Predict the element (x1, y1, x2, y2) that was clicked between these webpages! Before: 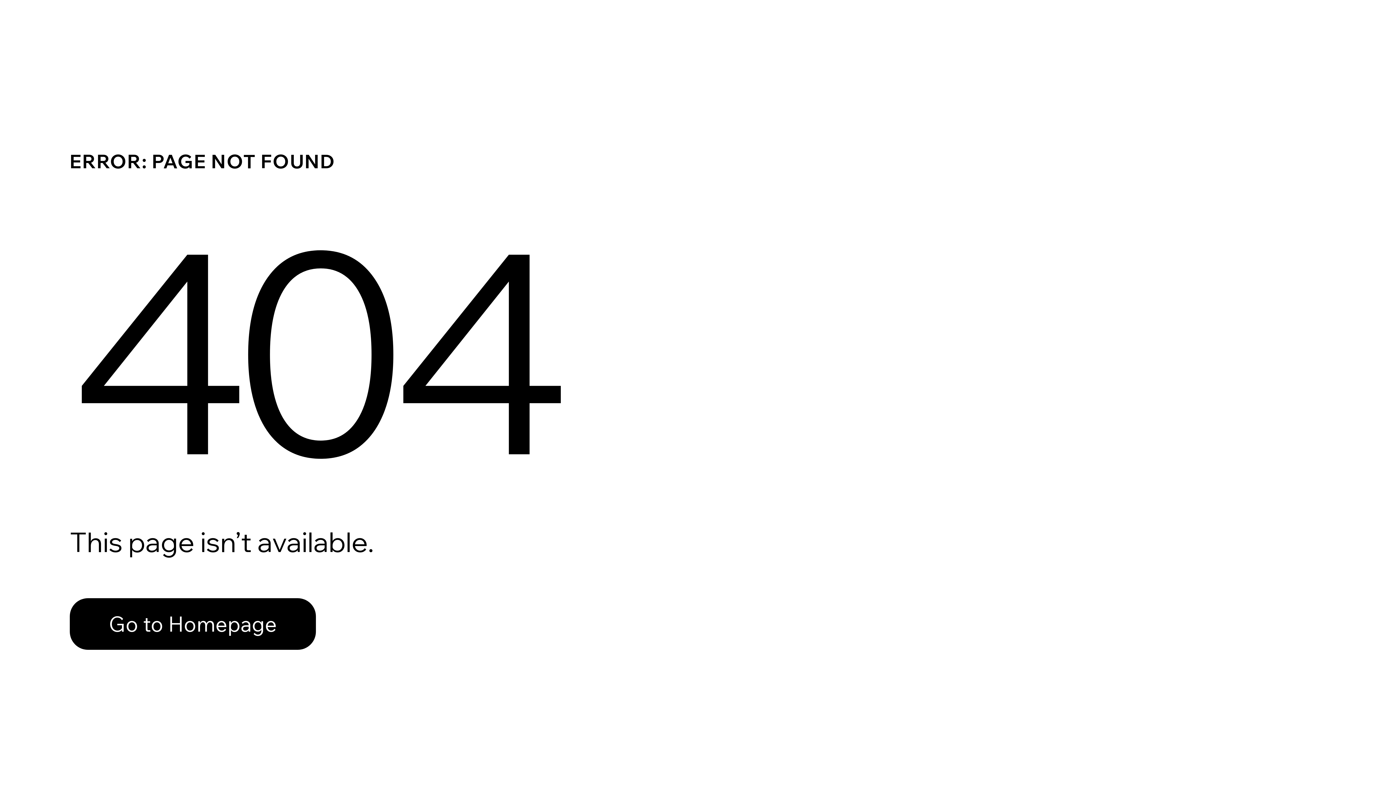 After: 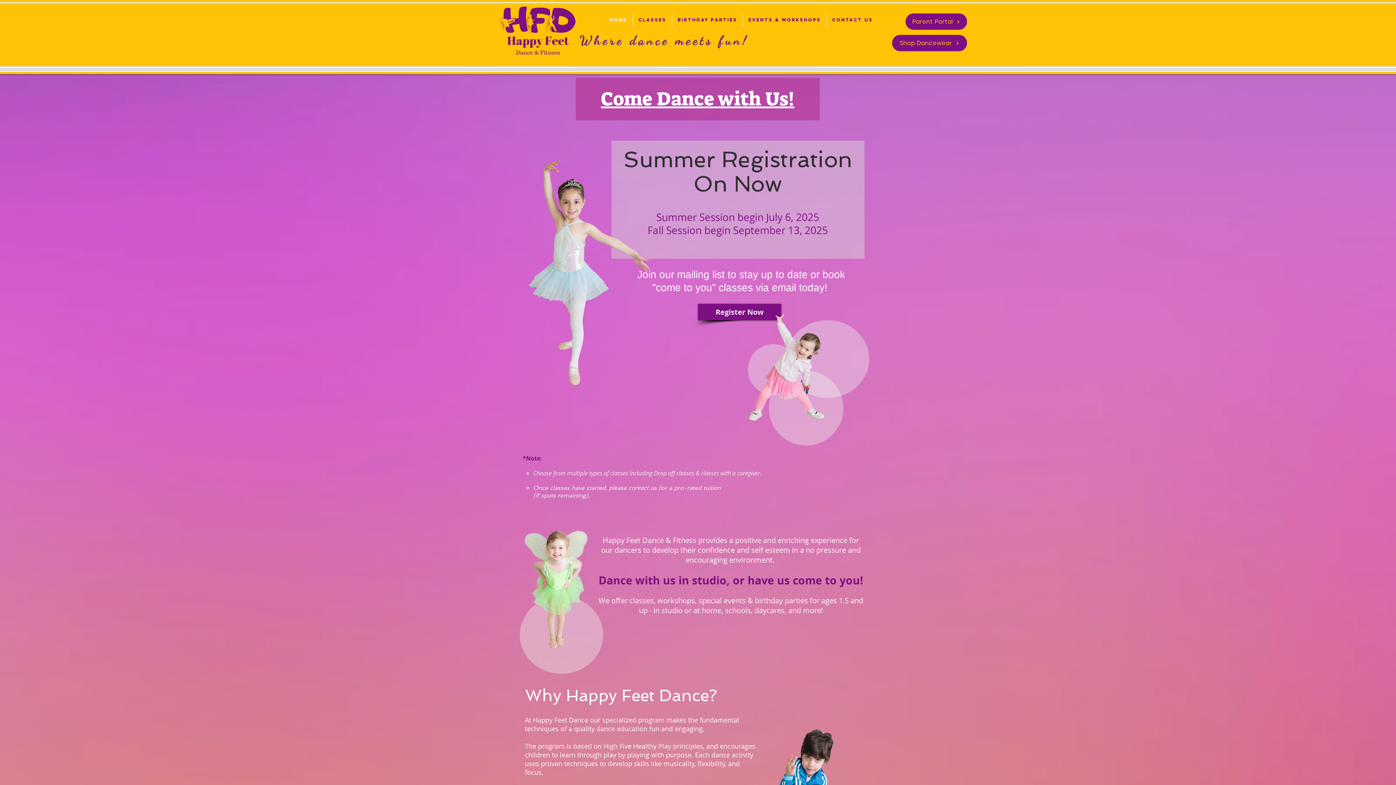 Action: bbox: (69, 582, 768, 659) label: Go to Homepage